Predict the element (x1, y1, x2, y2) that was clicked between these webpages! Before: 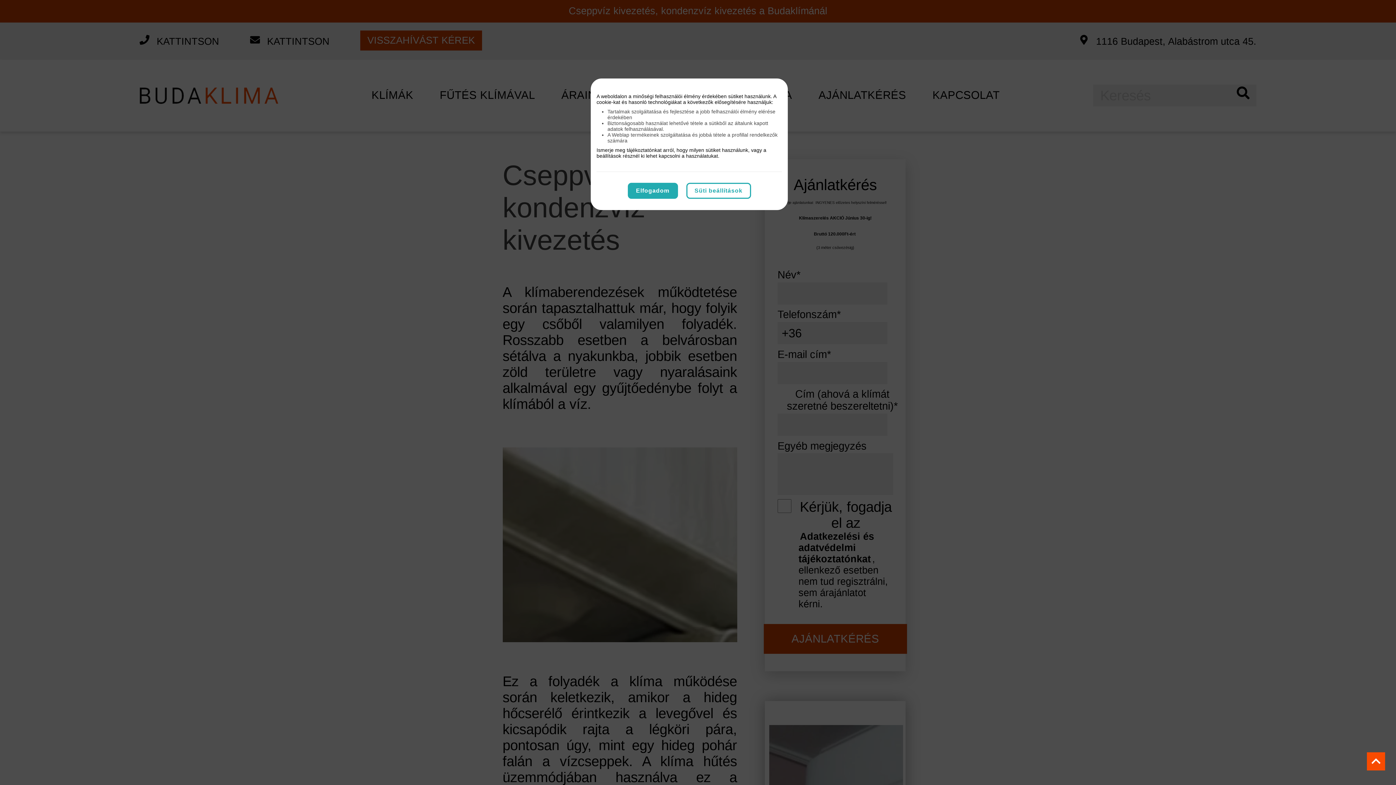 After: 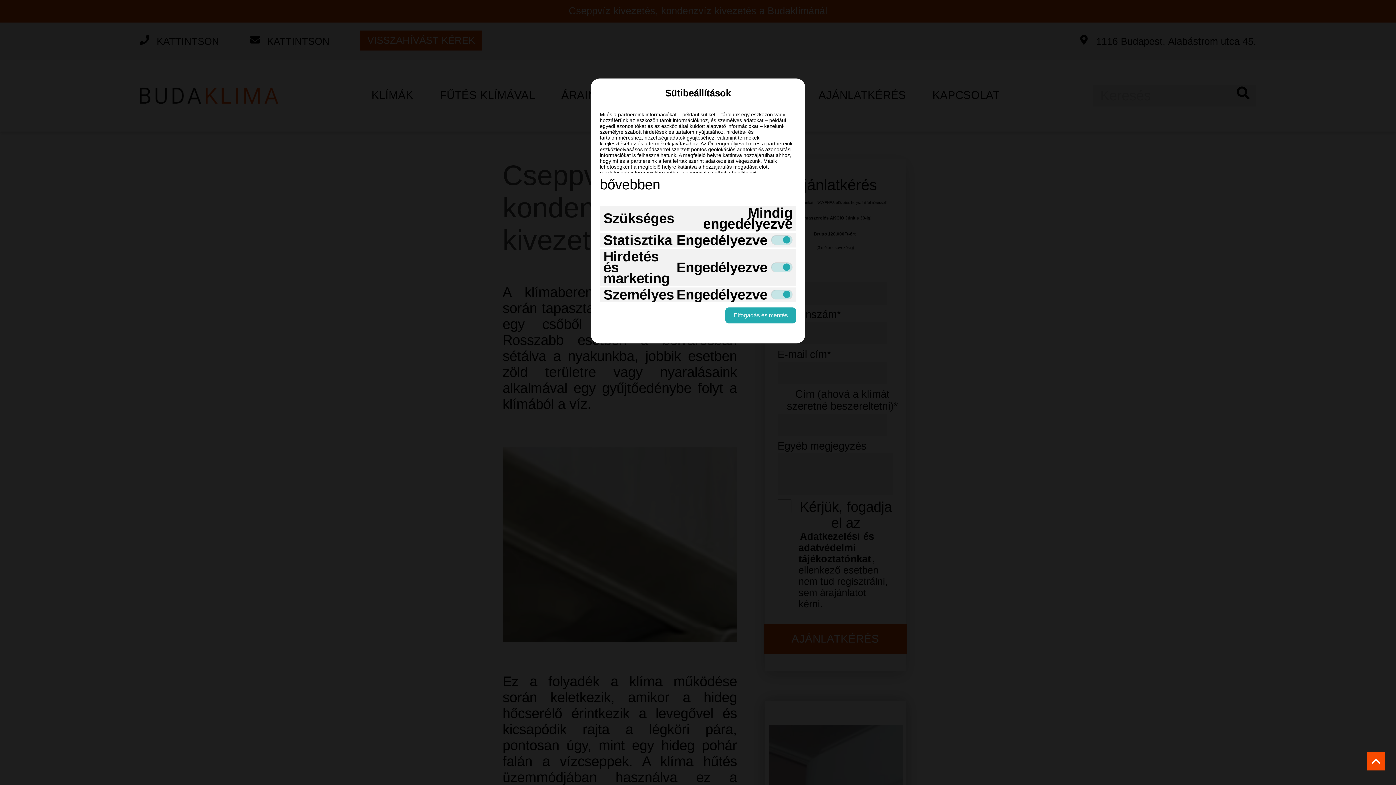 Action: bbox: (686, 182, 751, 198) label: Süti beállítások